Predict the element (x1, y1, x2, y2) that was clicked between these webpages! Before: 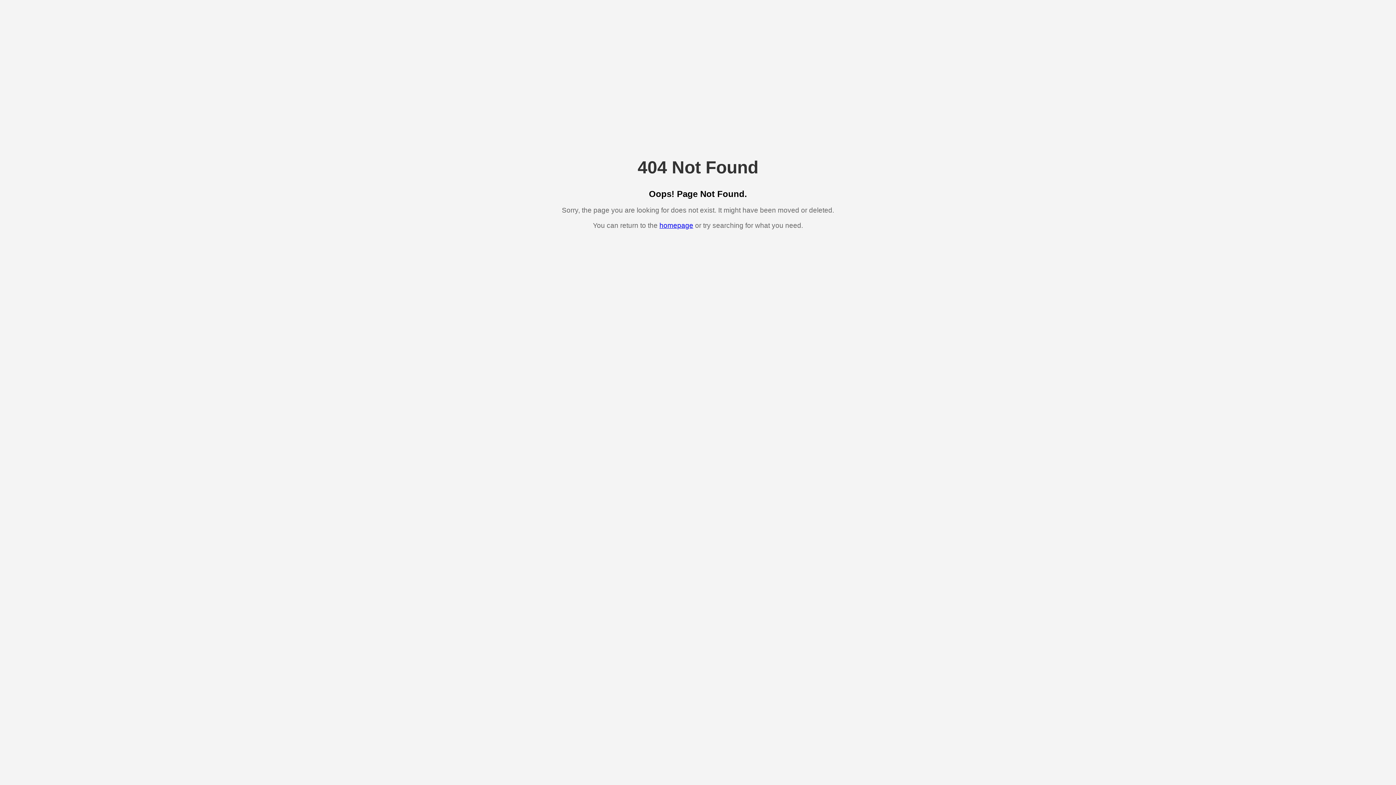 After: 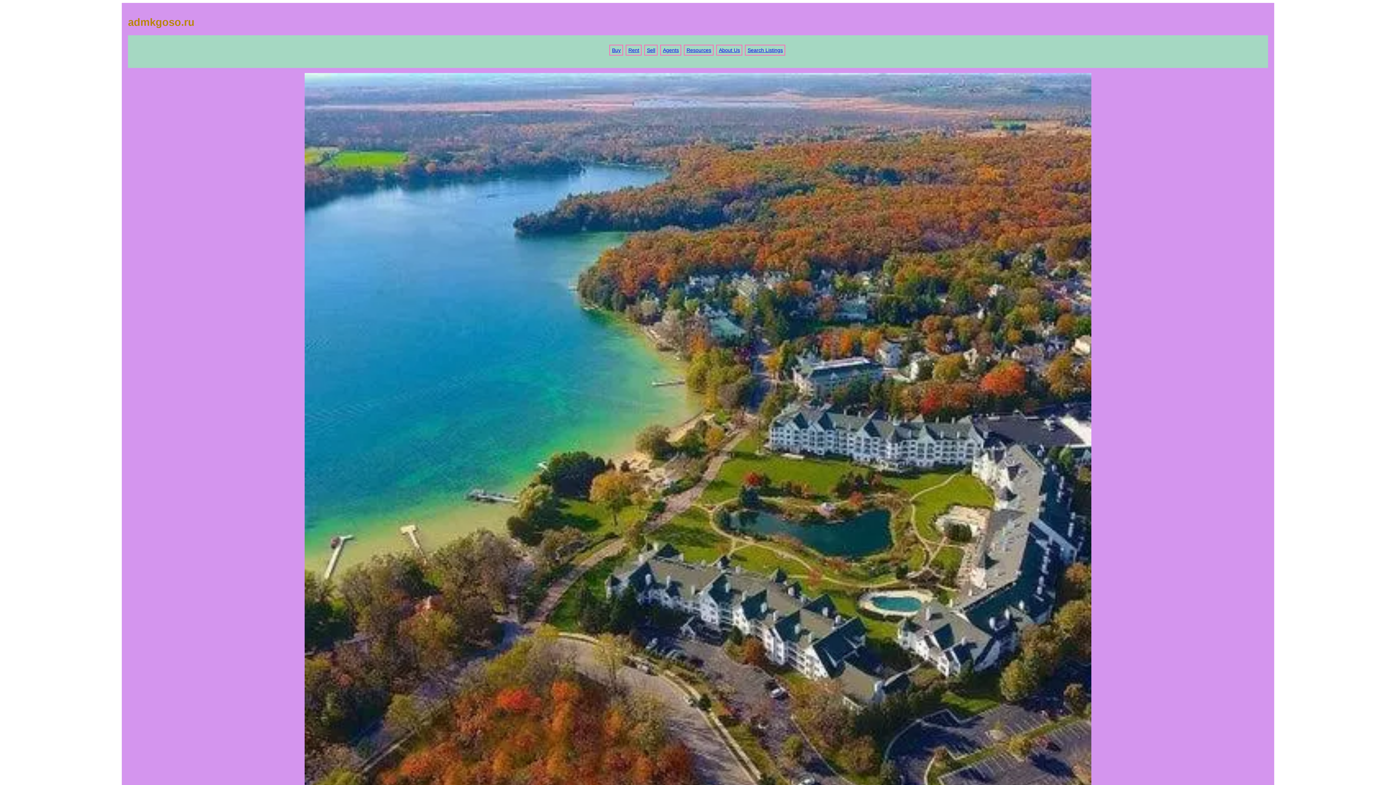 Action: bbox: (659, 221, 693, 229) label: homepage